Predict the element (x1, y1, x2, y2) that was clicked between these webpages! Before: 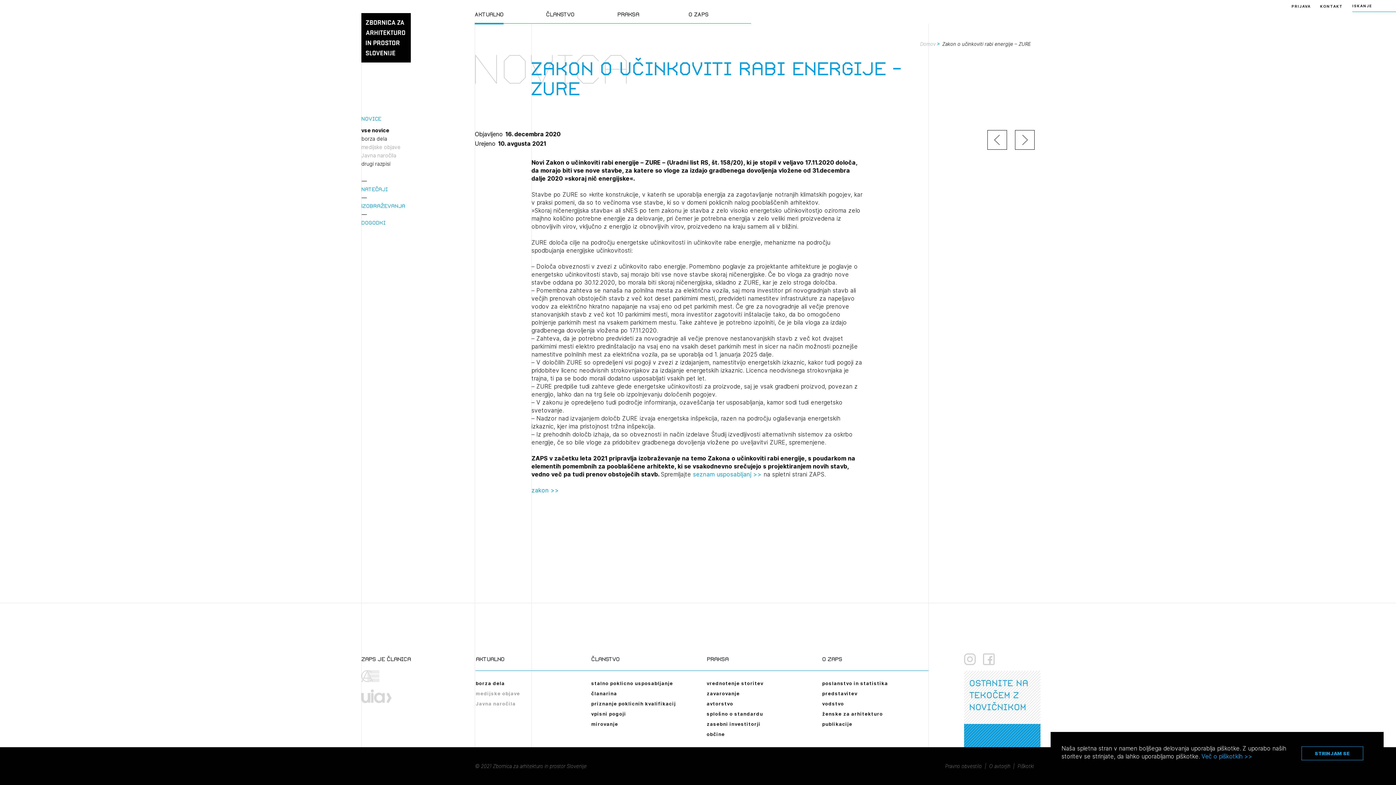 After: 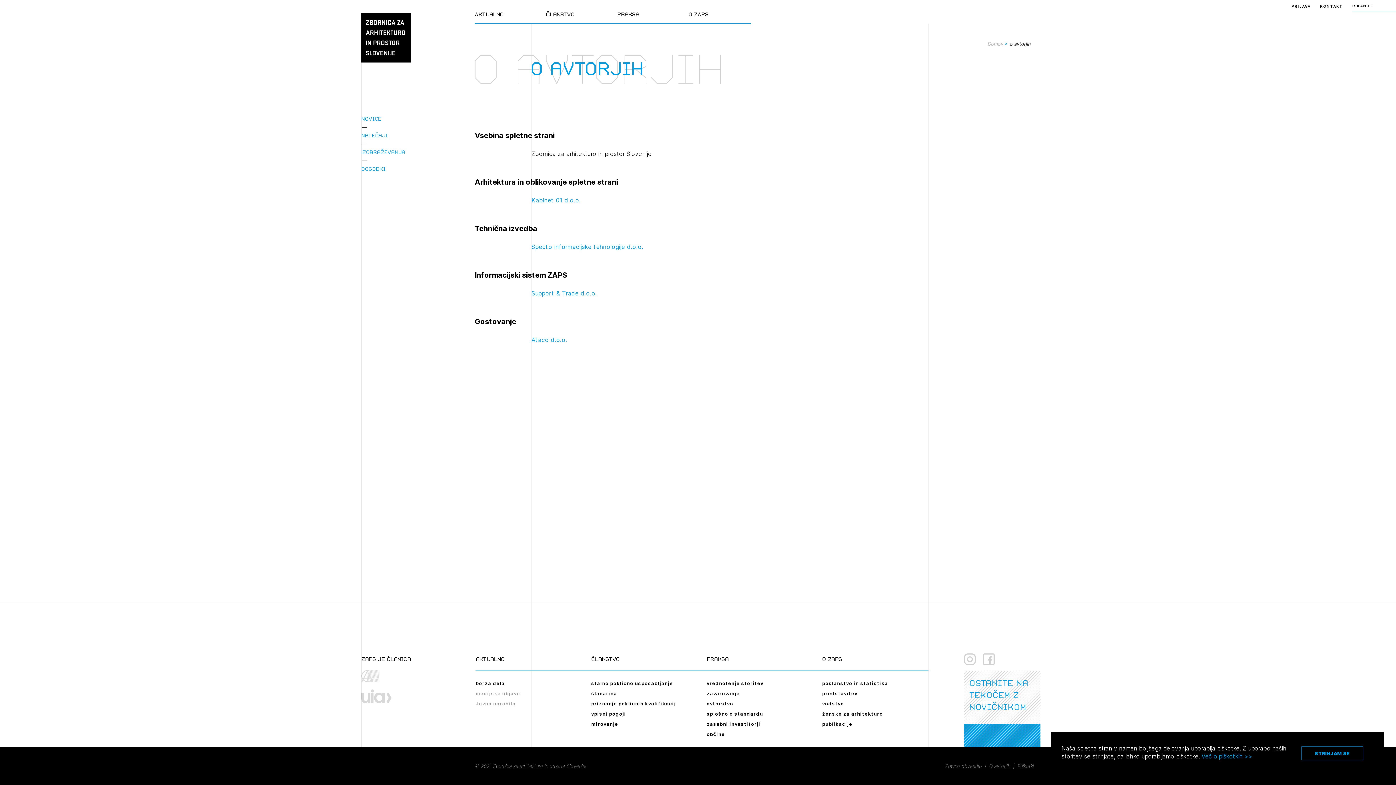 Action: label: O avtorjih bbox: (989, 763, 1010, 769)